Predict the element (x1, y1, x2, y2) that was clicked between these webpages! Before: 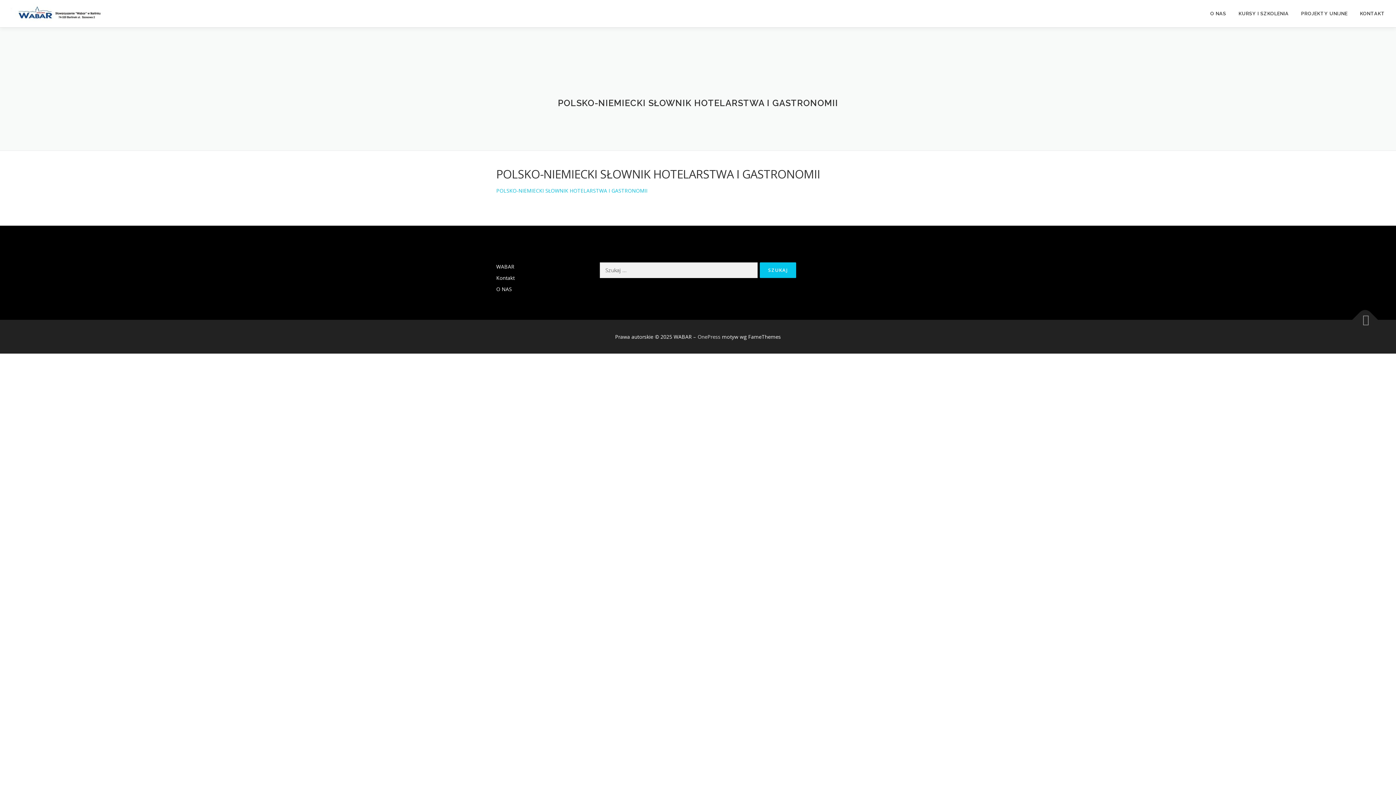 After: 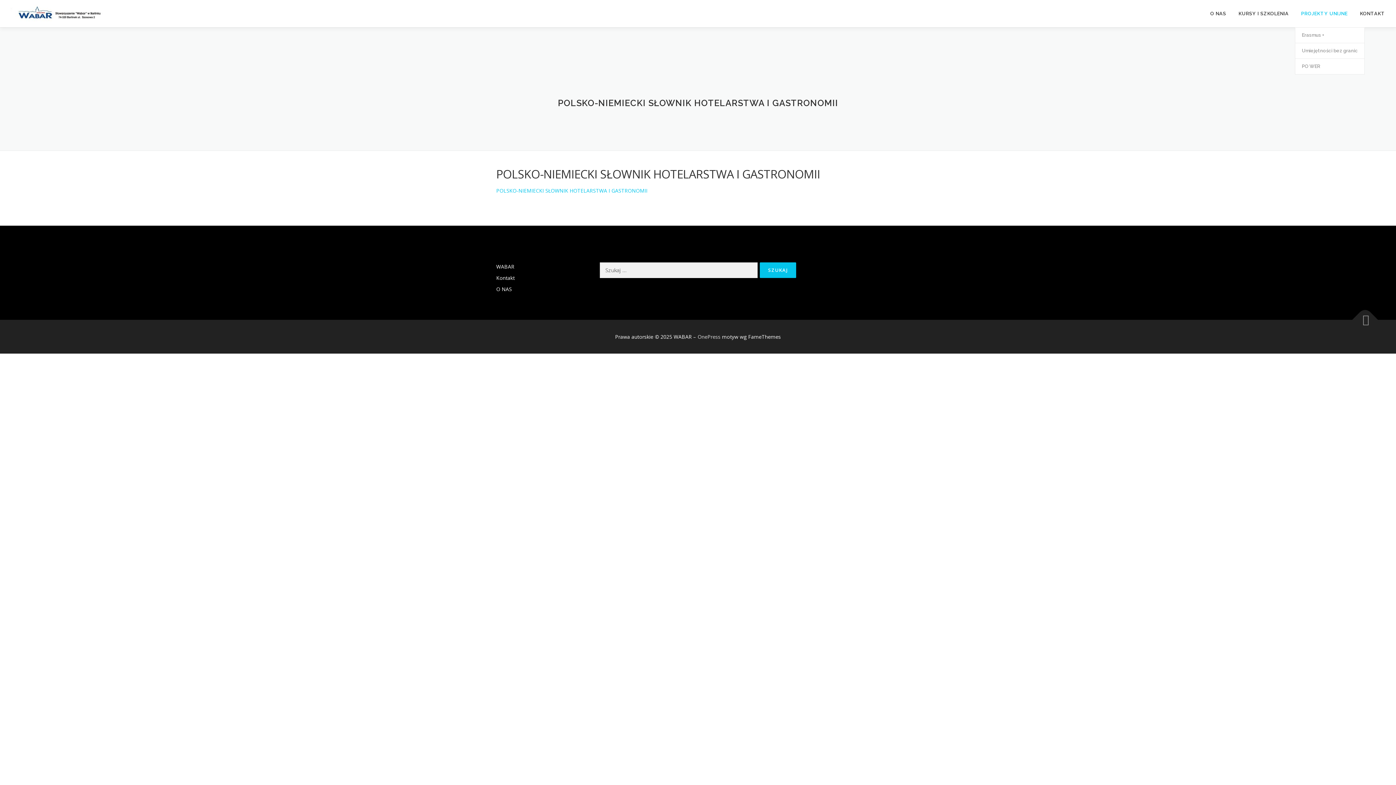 Action: label: PROJEKTY UNIJNE bbox: (1295, 0, 1354, 27)